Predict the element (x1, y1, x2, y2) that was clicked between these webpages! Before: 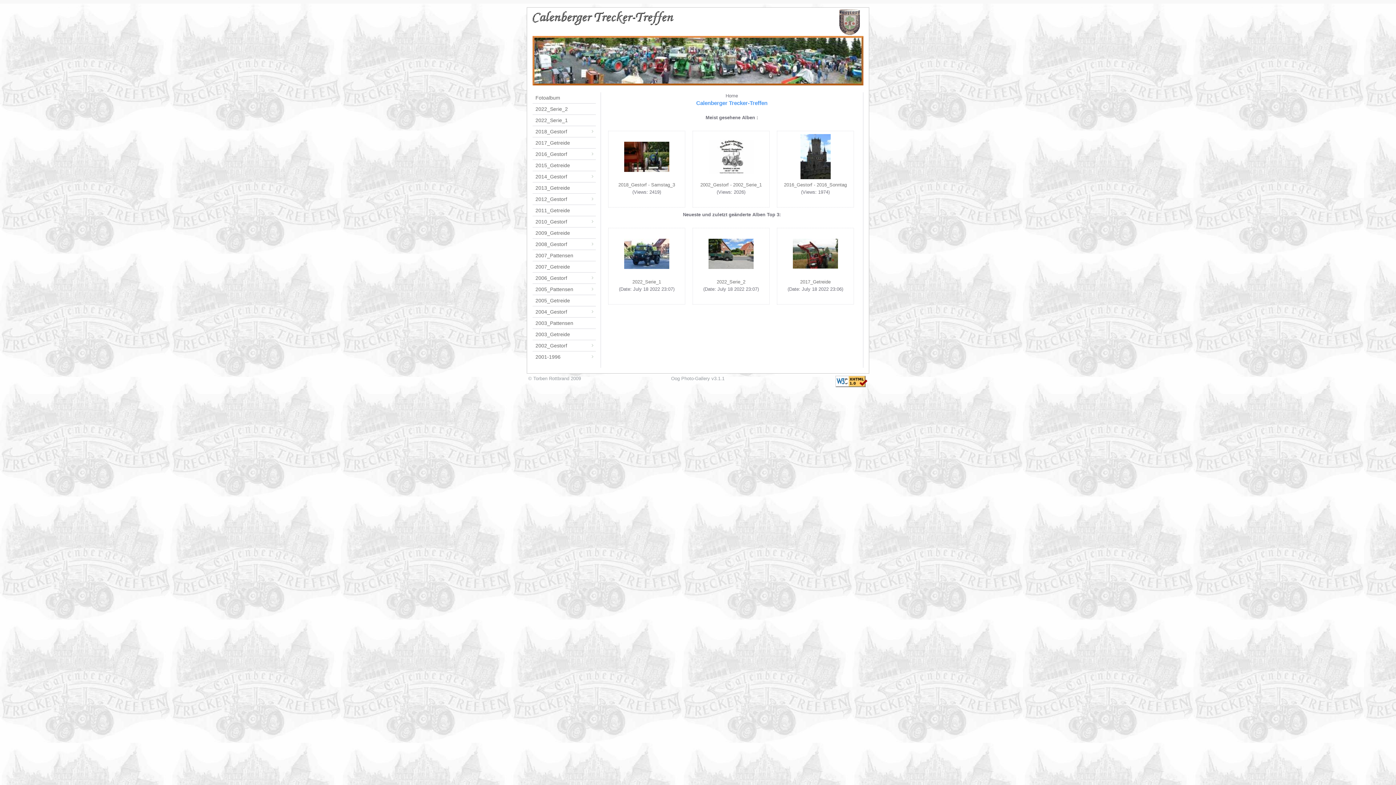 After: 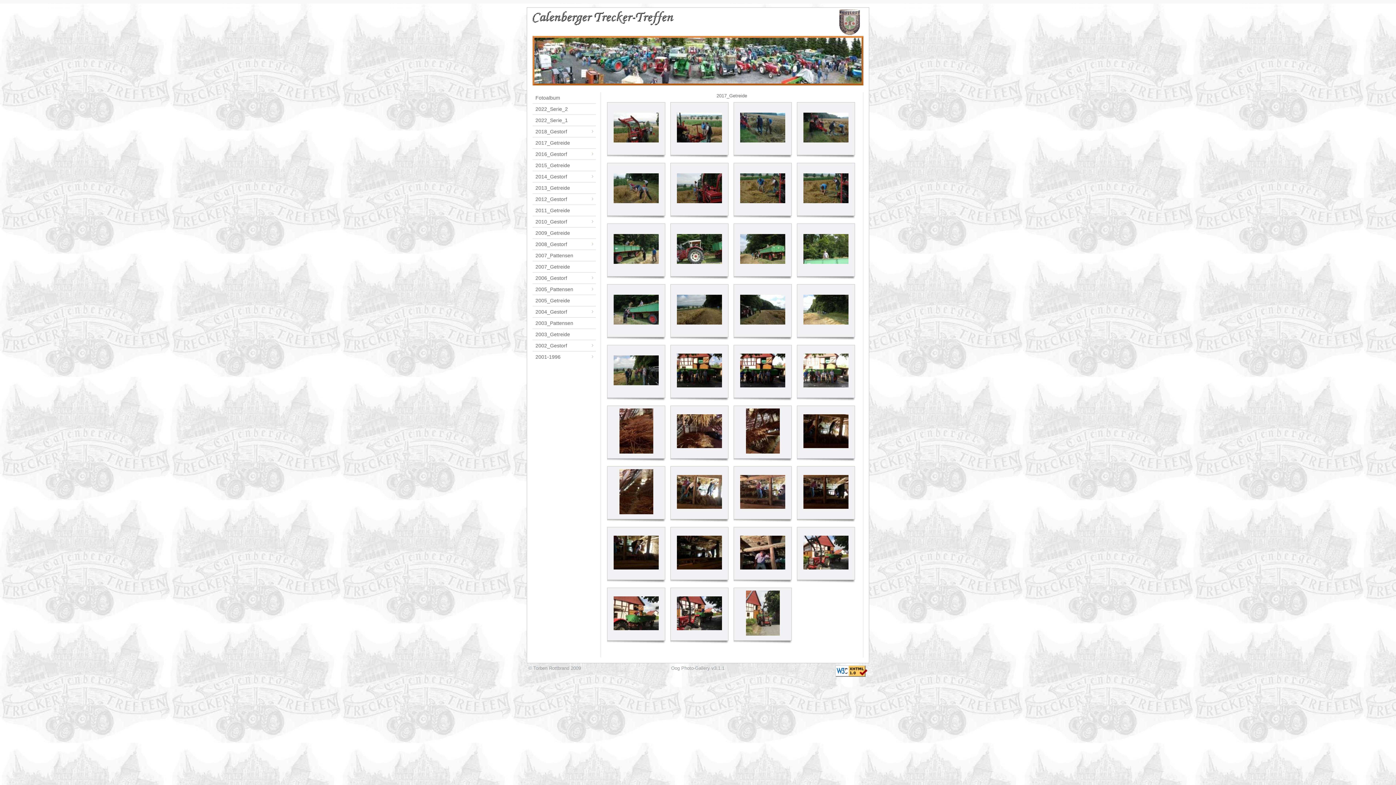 Action: bbox: (800, 279, 830, 284) label: 2017_Getreide